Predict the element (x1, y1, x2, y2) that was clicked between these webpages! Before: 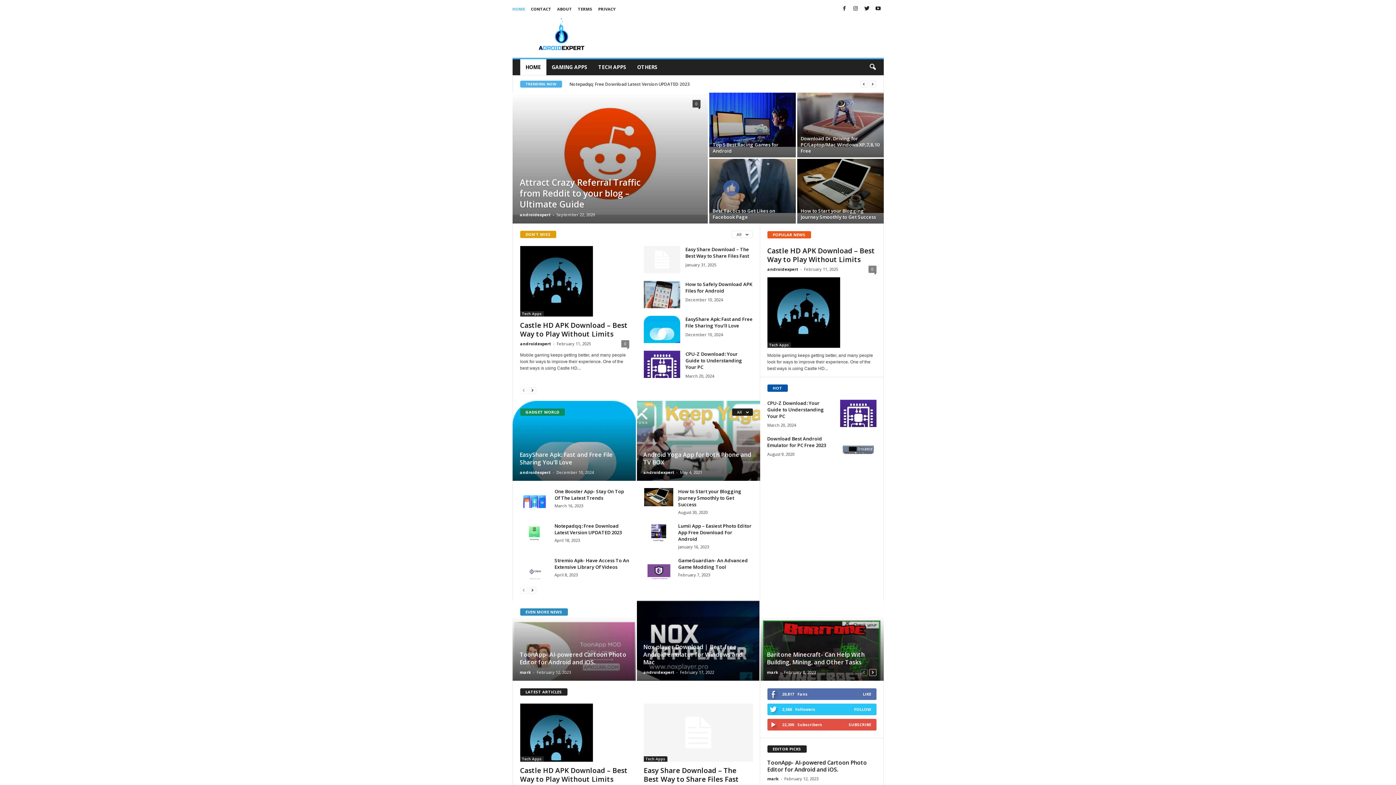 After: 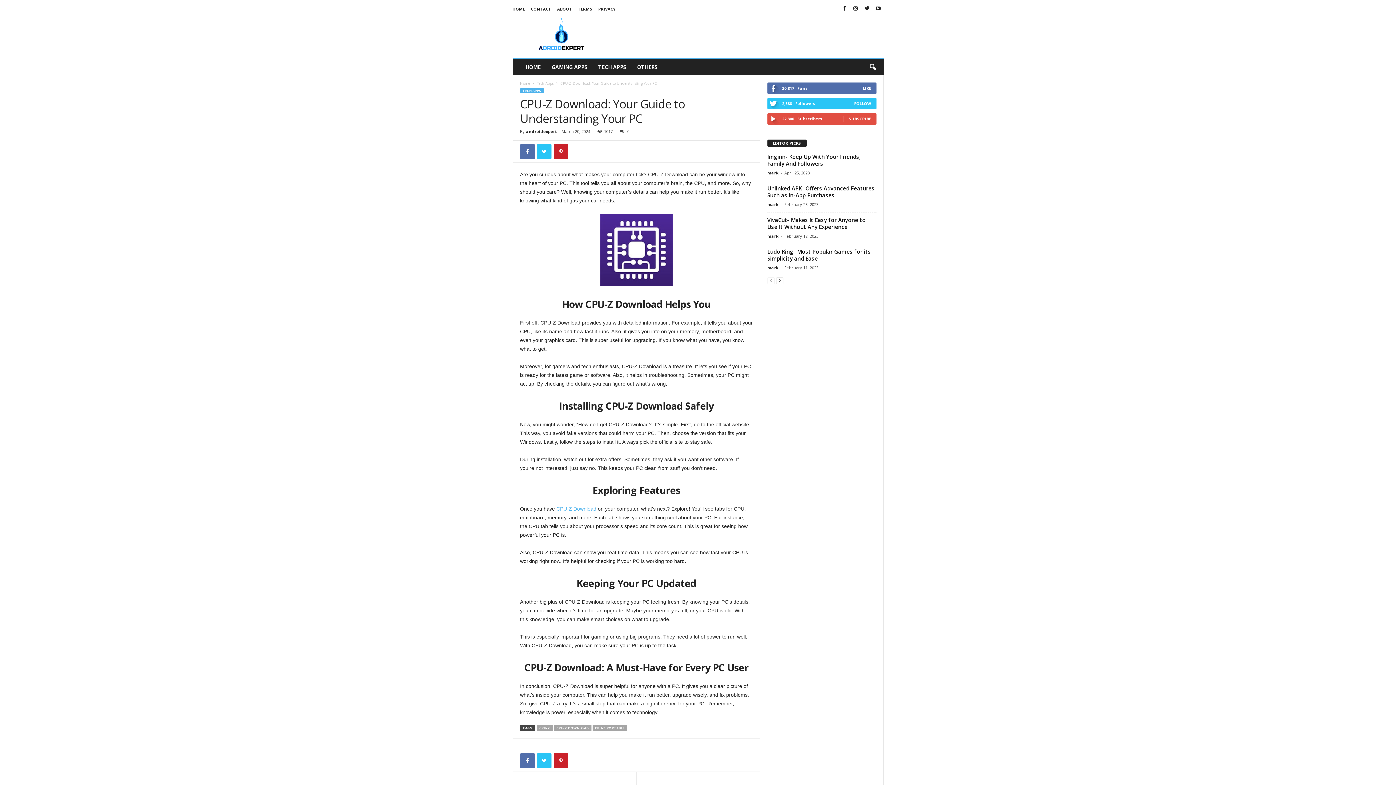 Action: bbox: (840, 399, 876, 427)